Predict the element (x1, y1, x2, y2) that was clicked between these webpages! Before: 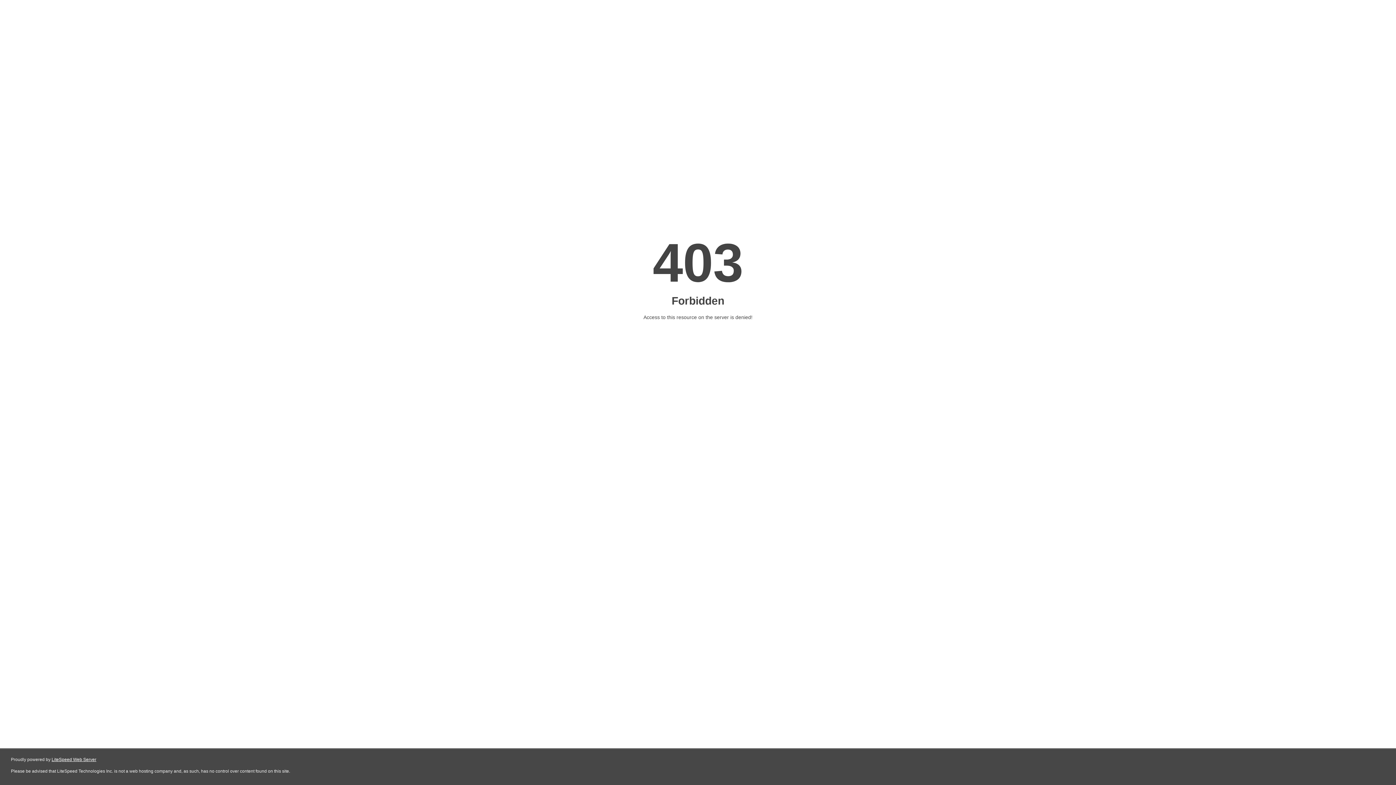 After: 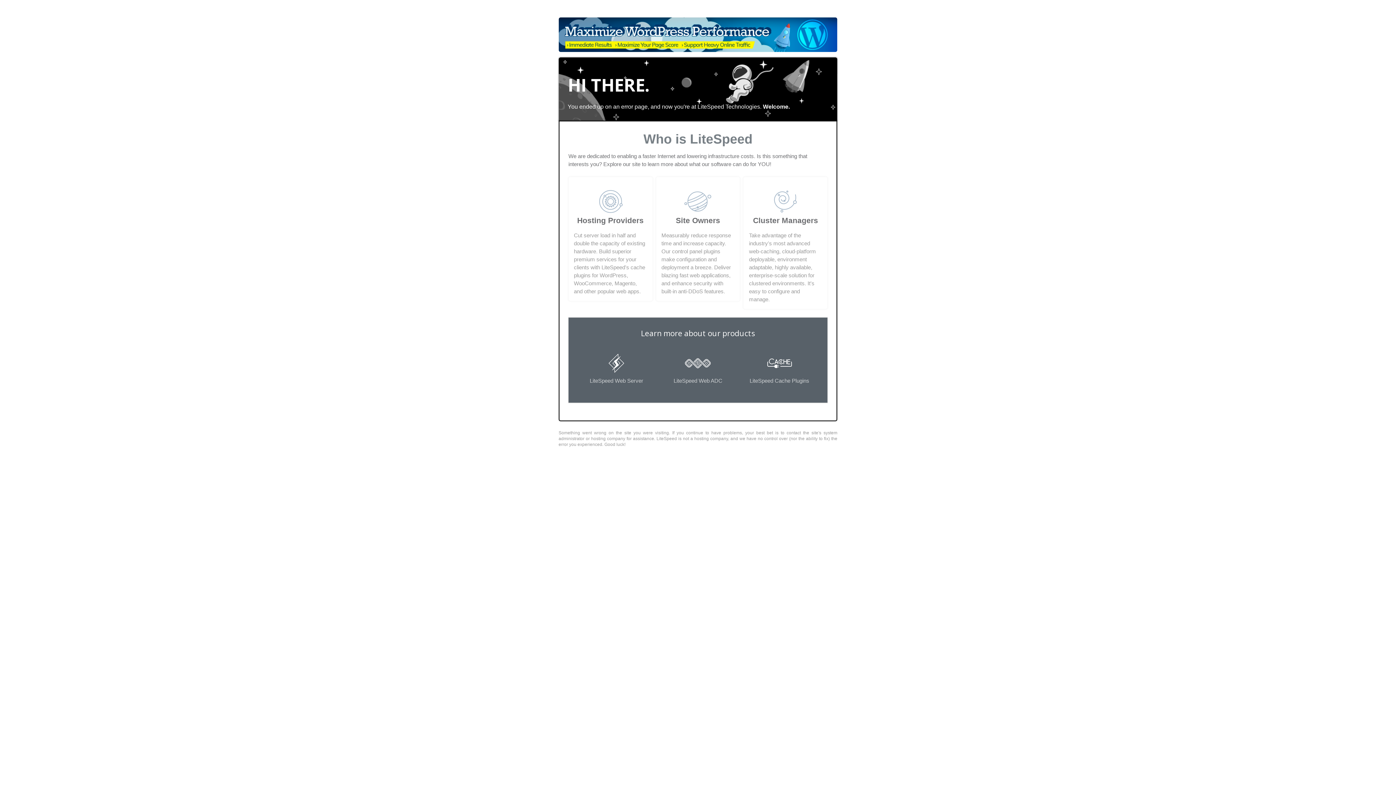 Action: bbox: (51, 757, 96, 762) label: LiteSpeed Web Server